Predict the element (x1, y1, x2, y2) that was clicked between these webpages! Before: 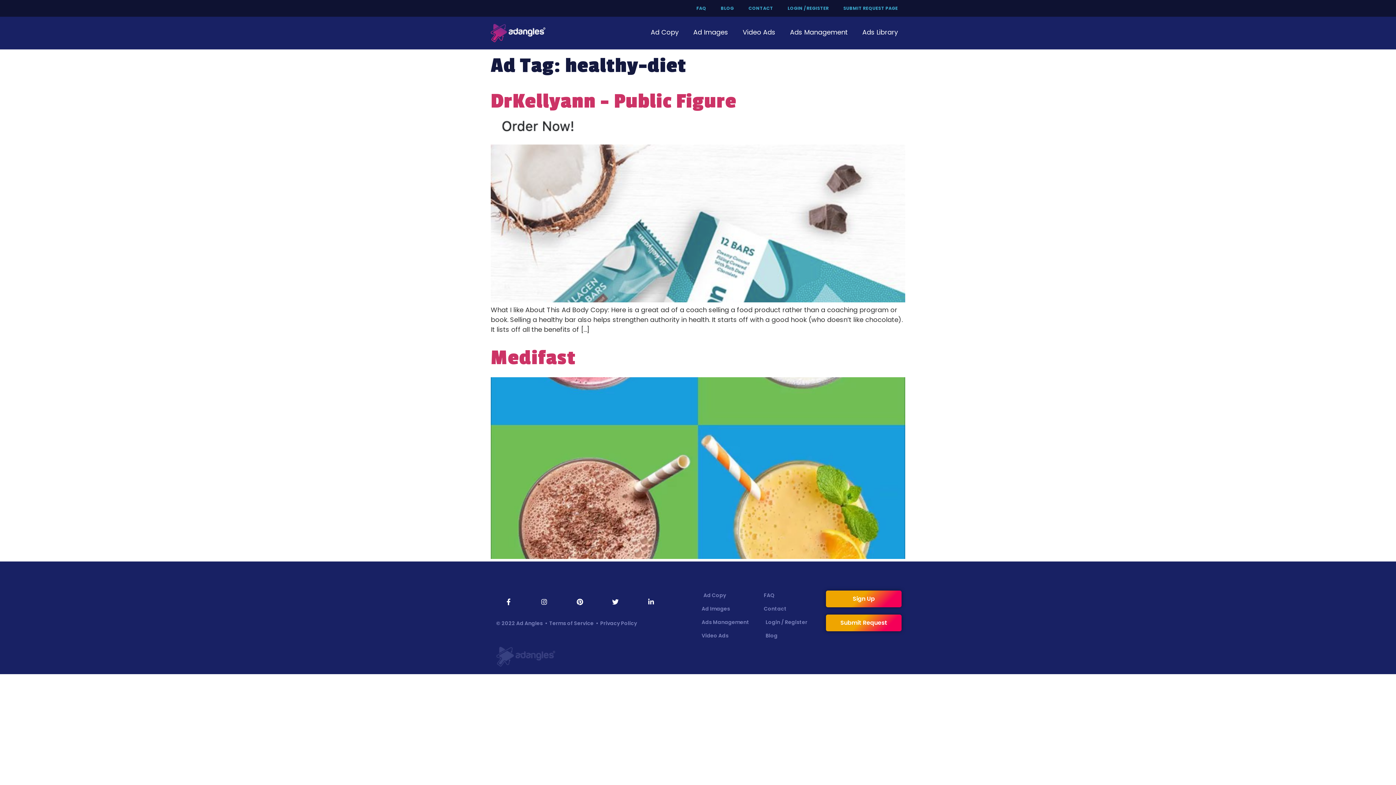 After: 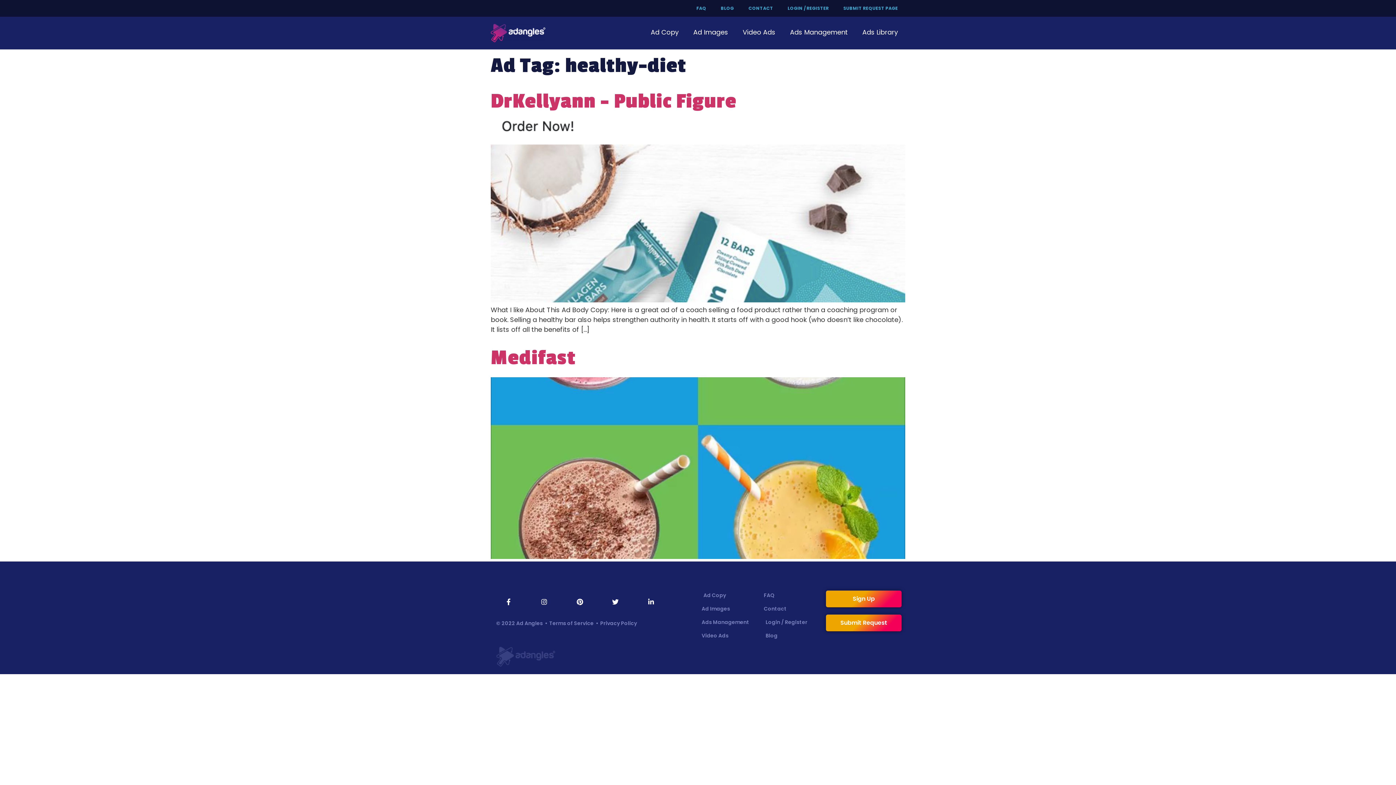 Action: bbox: (648, 598, 654, 605)